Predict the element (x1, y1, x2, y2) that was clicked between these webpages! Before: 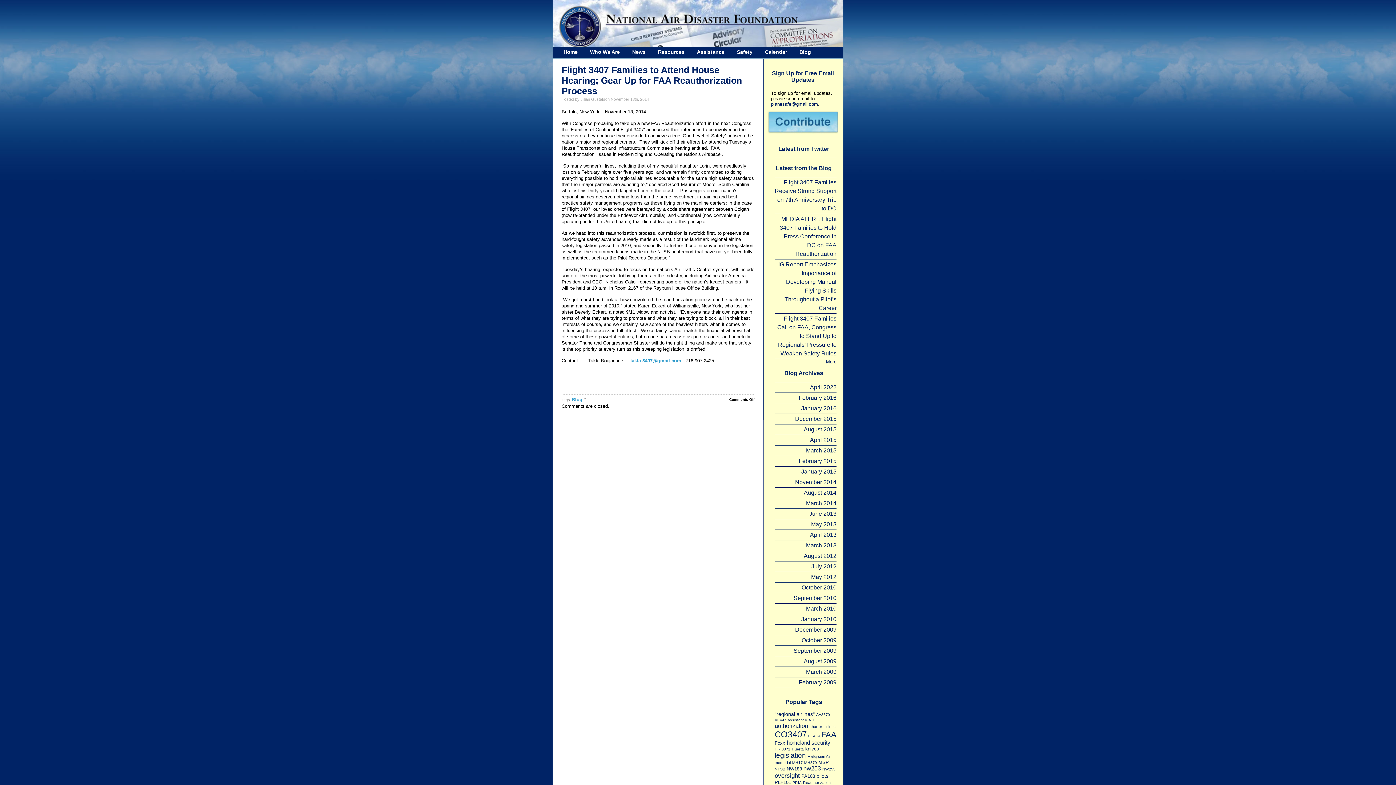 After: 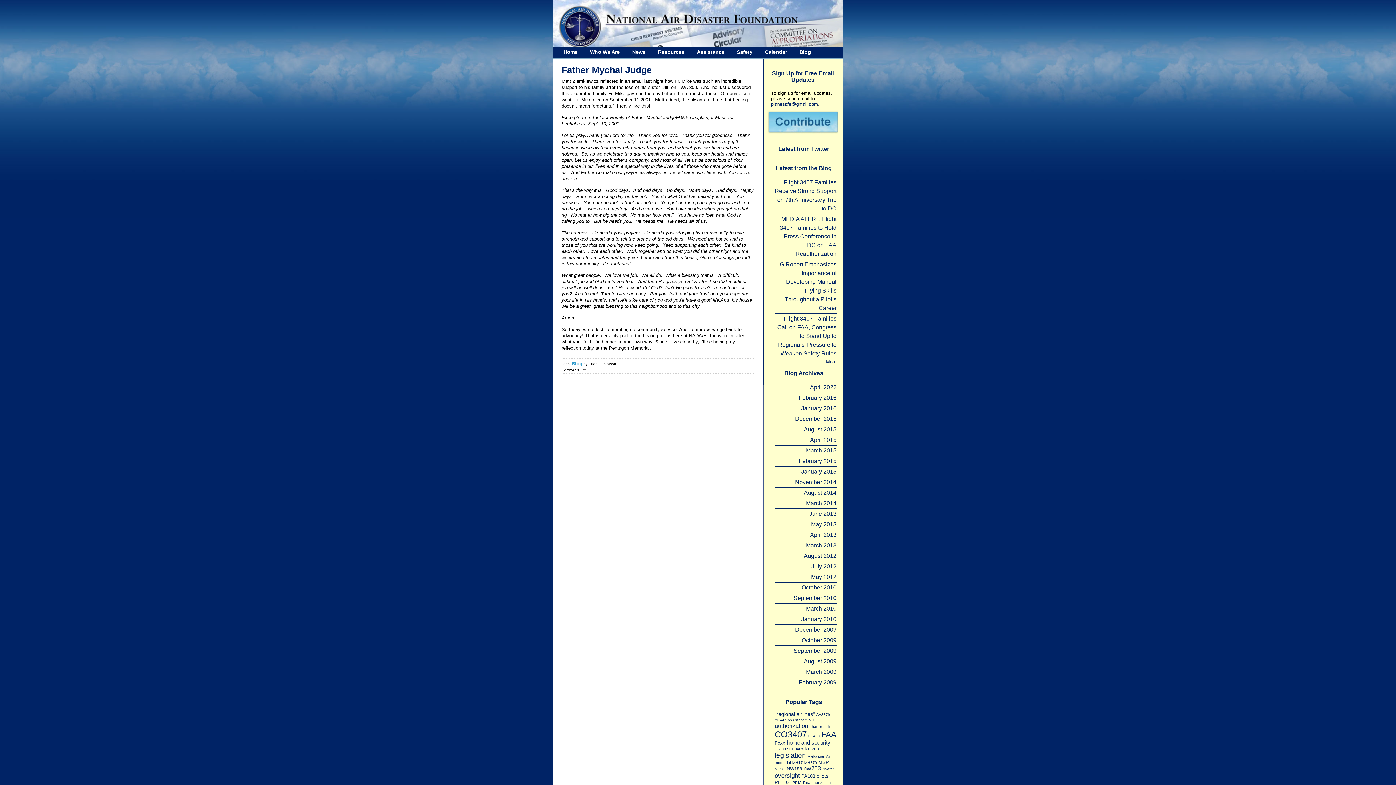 Action: bbox: (793, 595, 836, 601) label: September 2010